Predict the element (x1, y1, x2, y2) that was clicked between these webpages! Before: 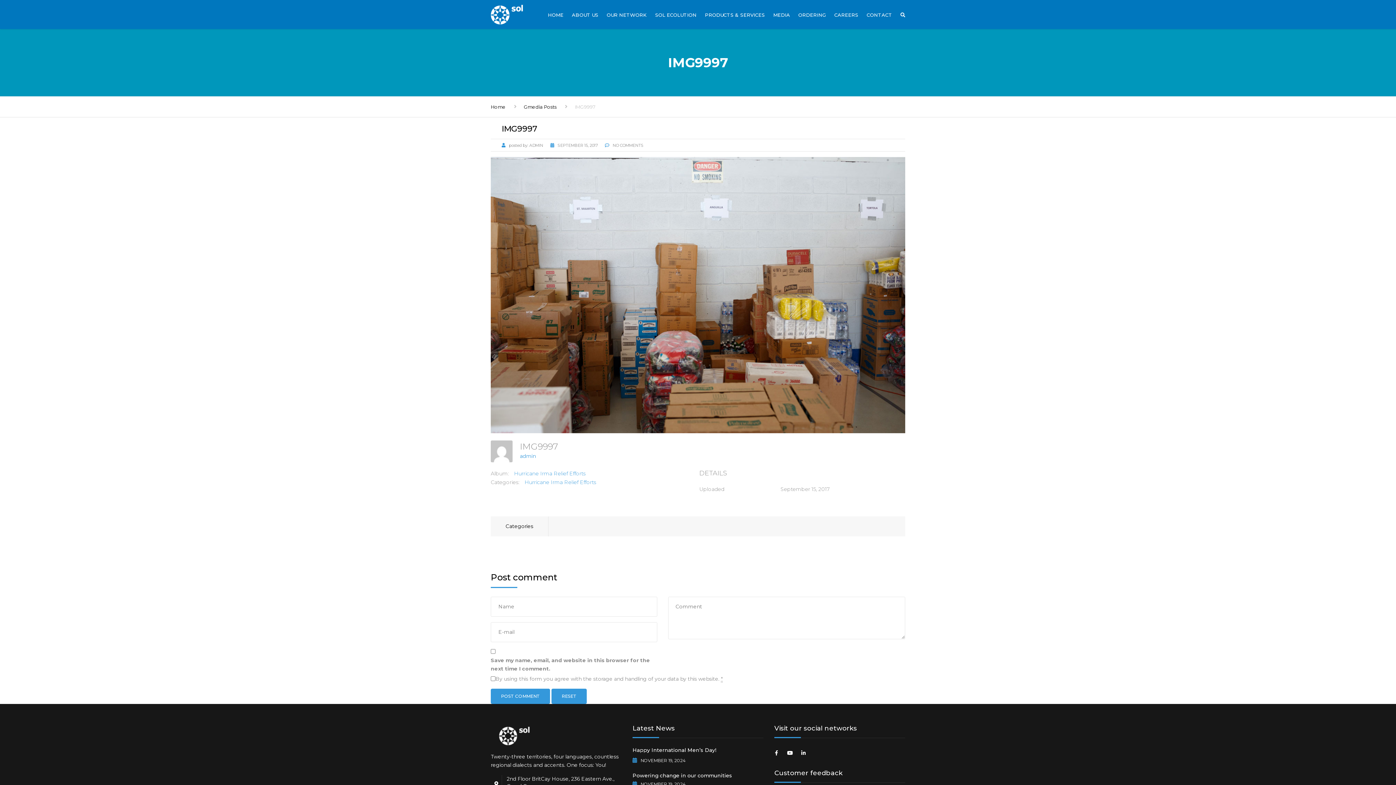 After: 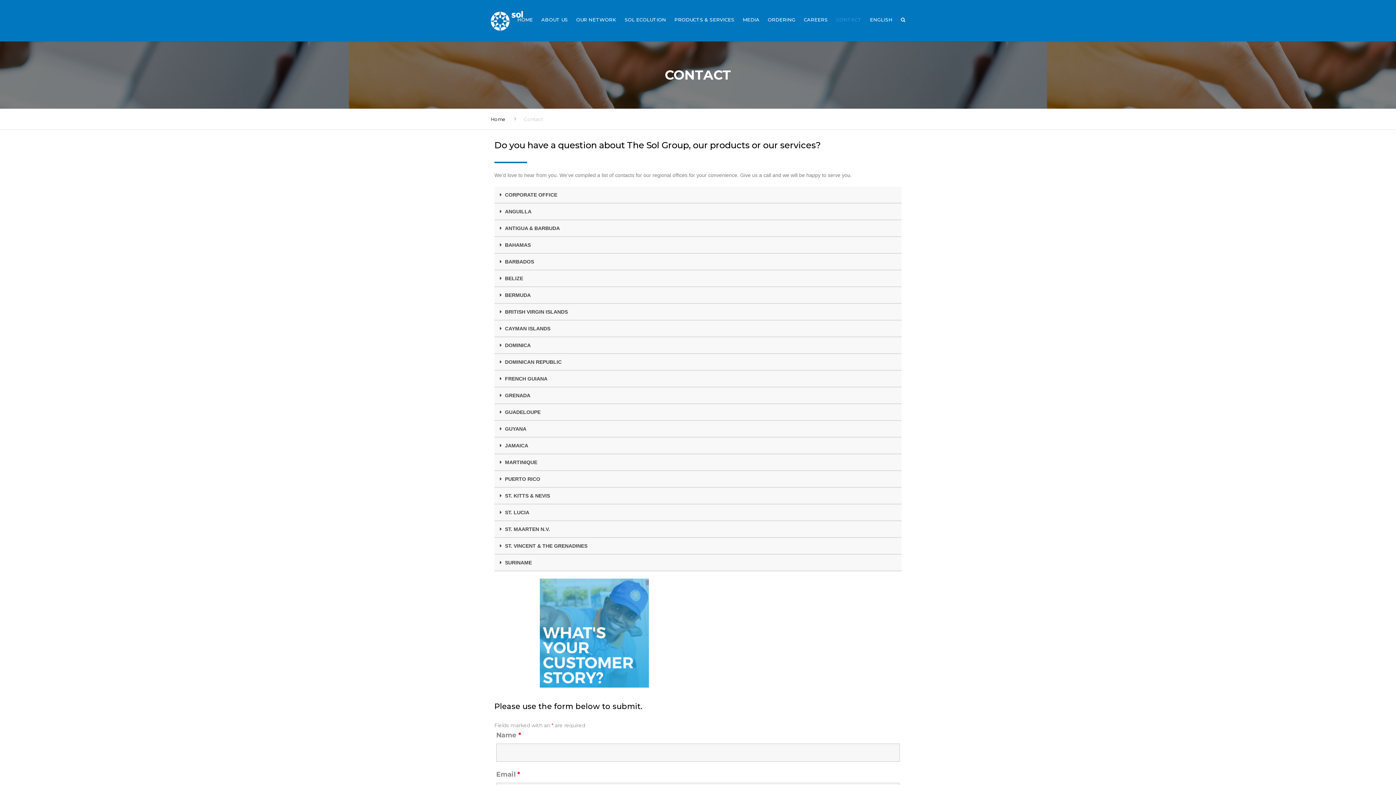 Action: label: CONTACT bbox: (863, 2, 896, 27)